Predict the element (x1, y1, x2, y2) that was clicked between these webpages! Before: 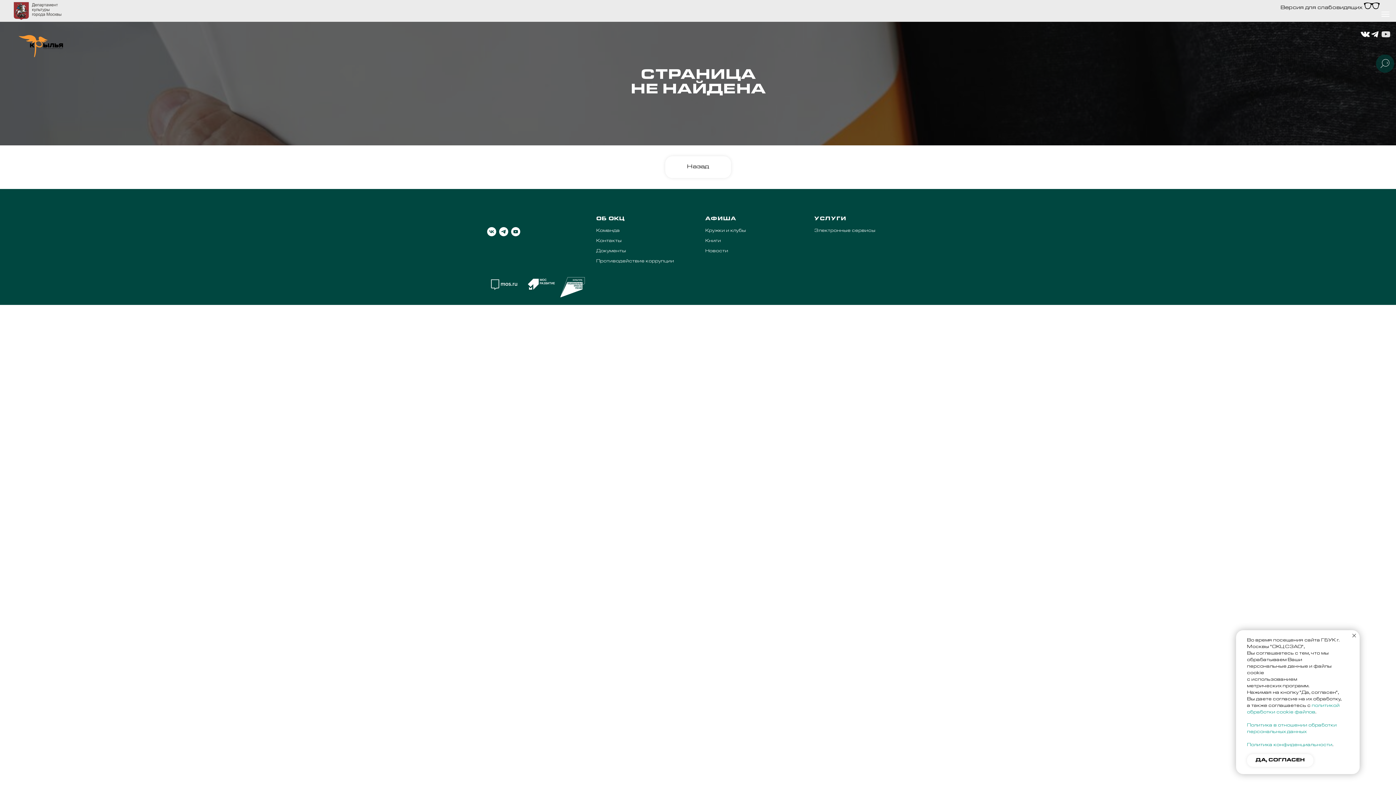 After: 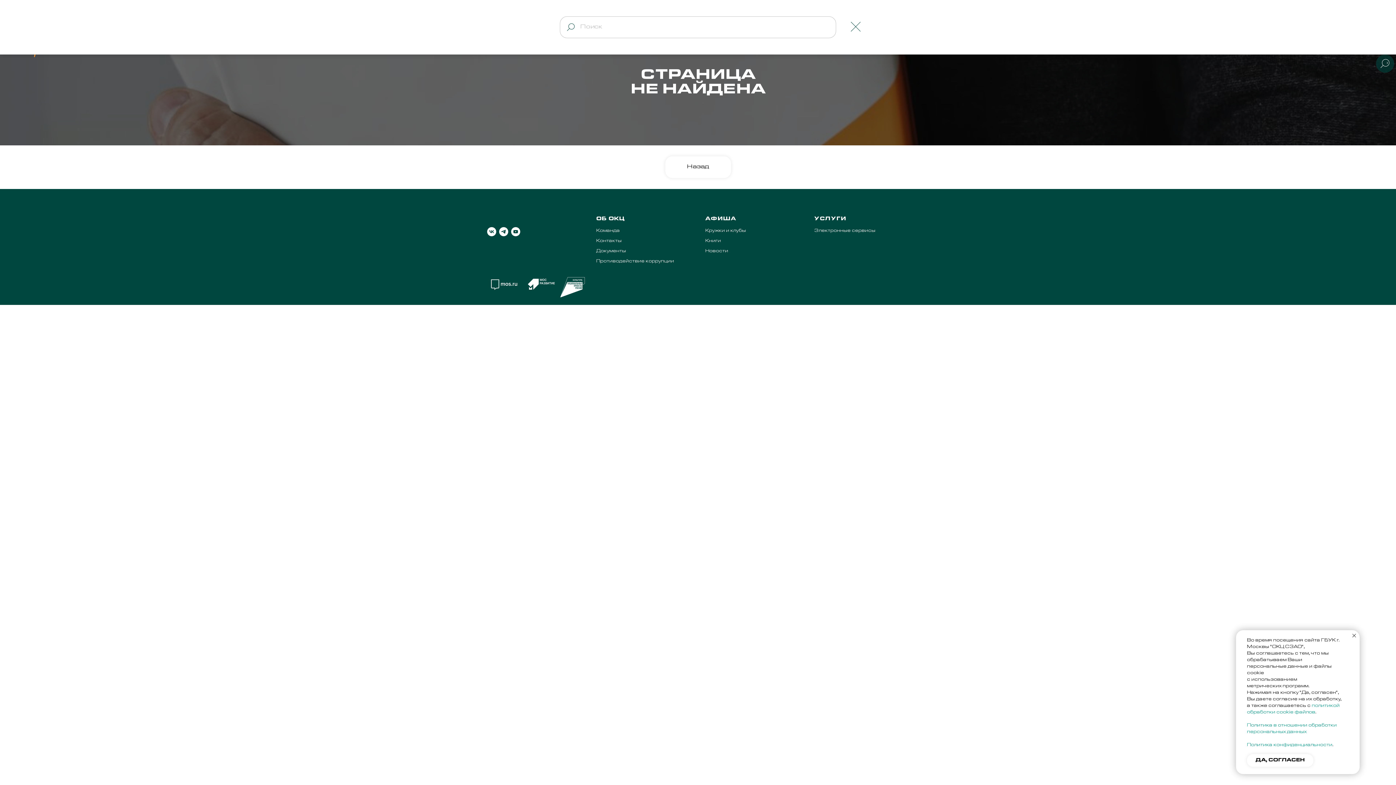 Action: bbox: (1376, 54, 1394, 72)